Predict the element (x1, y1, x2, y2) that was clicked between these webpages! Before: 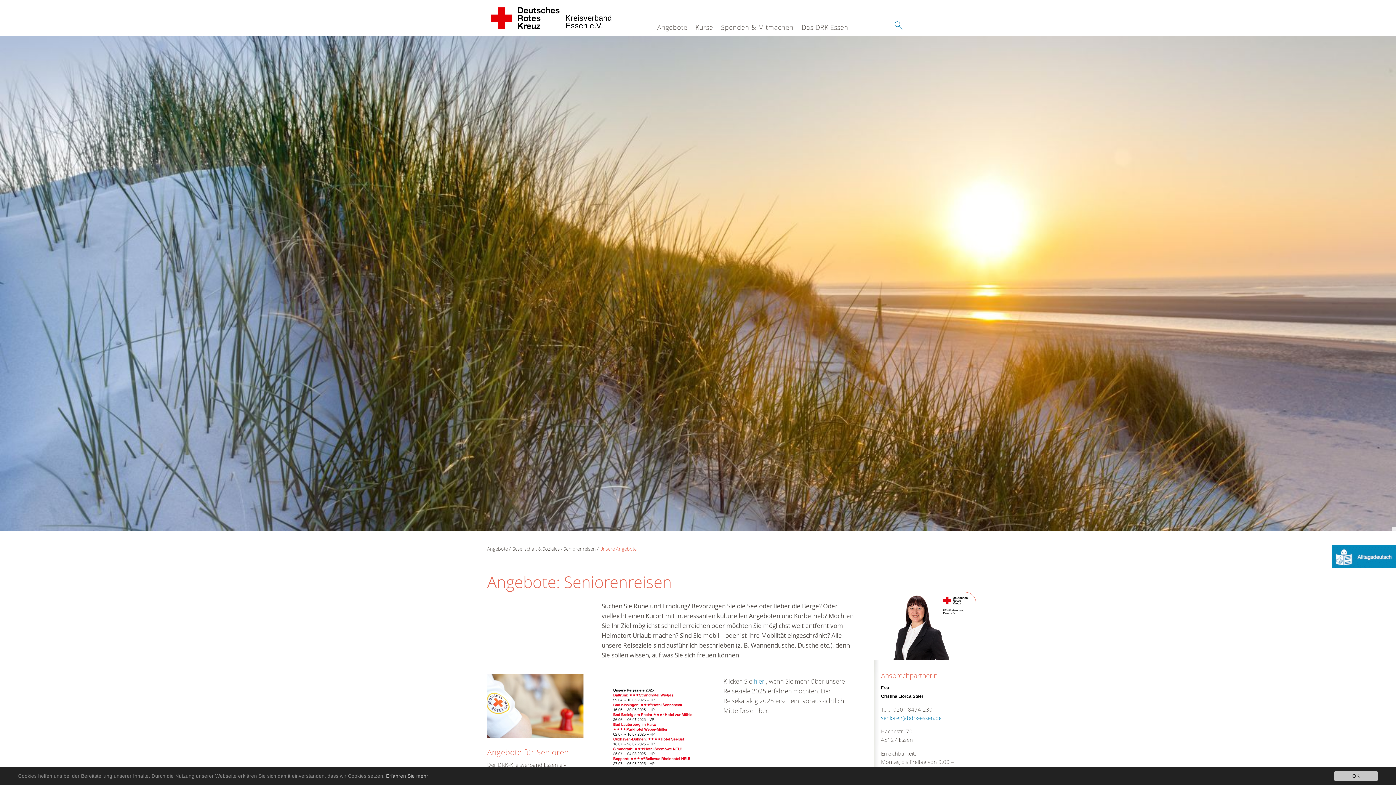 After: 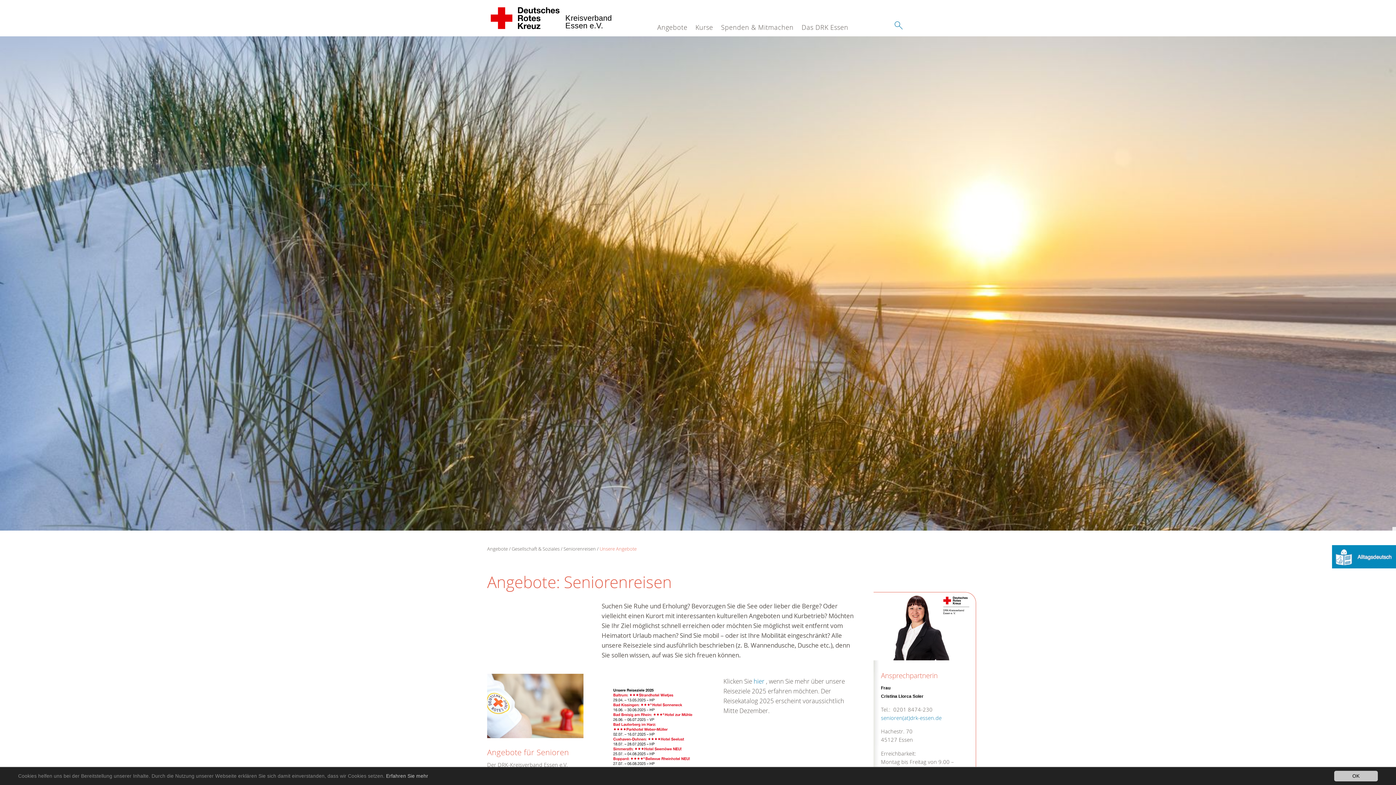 Action: bbox: (599, 545, 636, 552) label: Unsere Angebote